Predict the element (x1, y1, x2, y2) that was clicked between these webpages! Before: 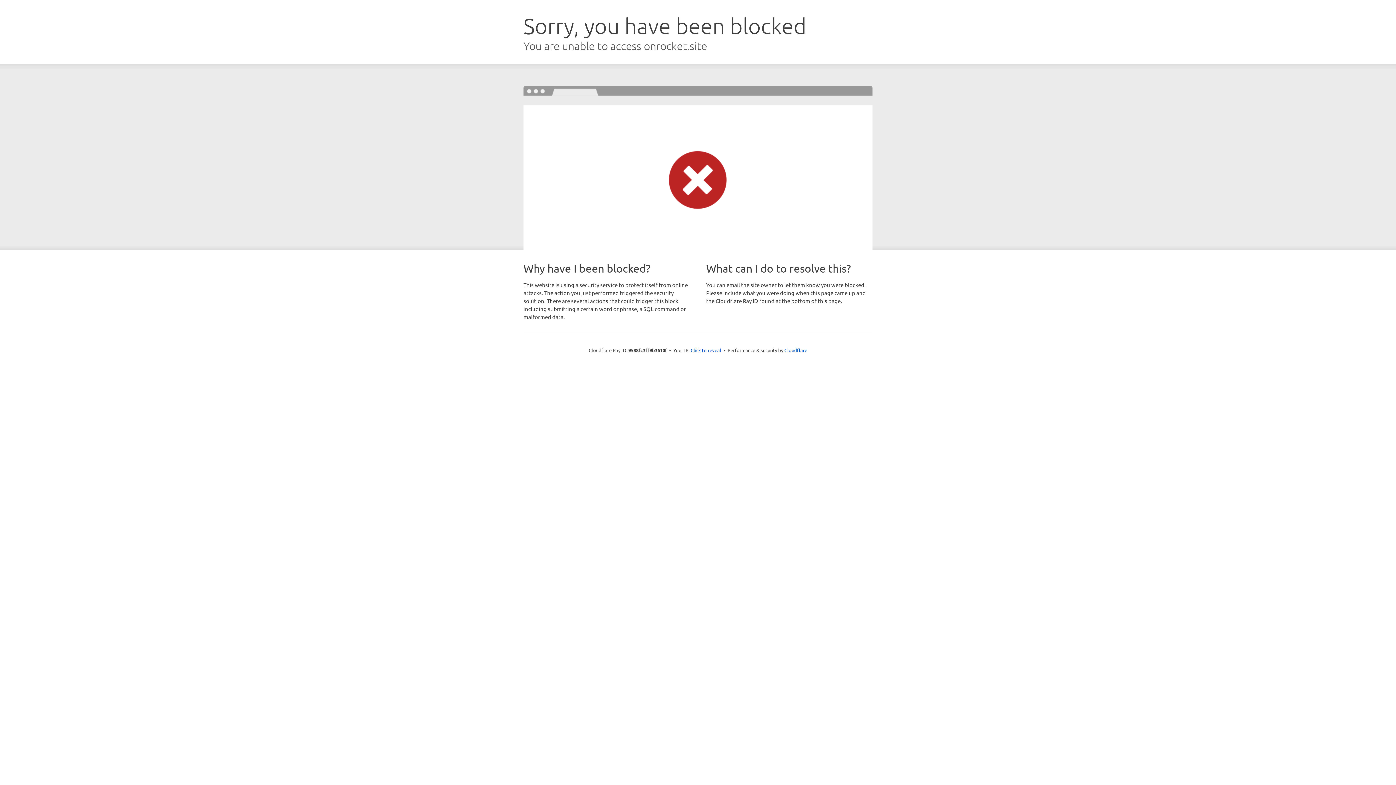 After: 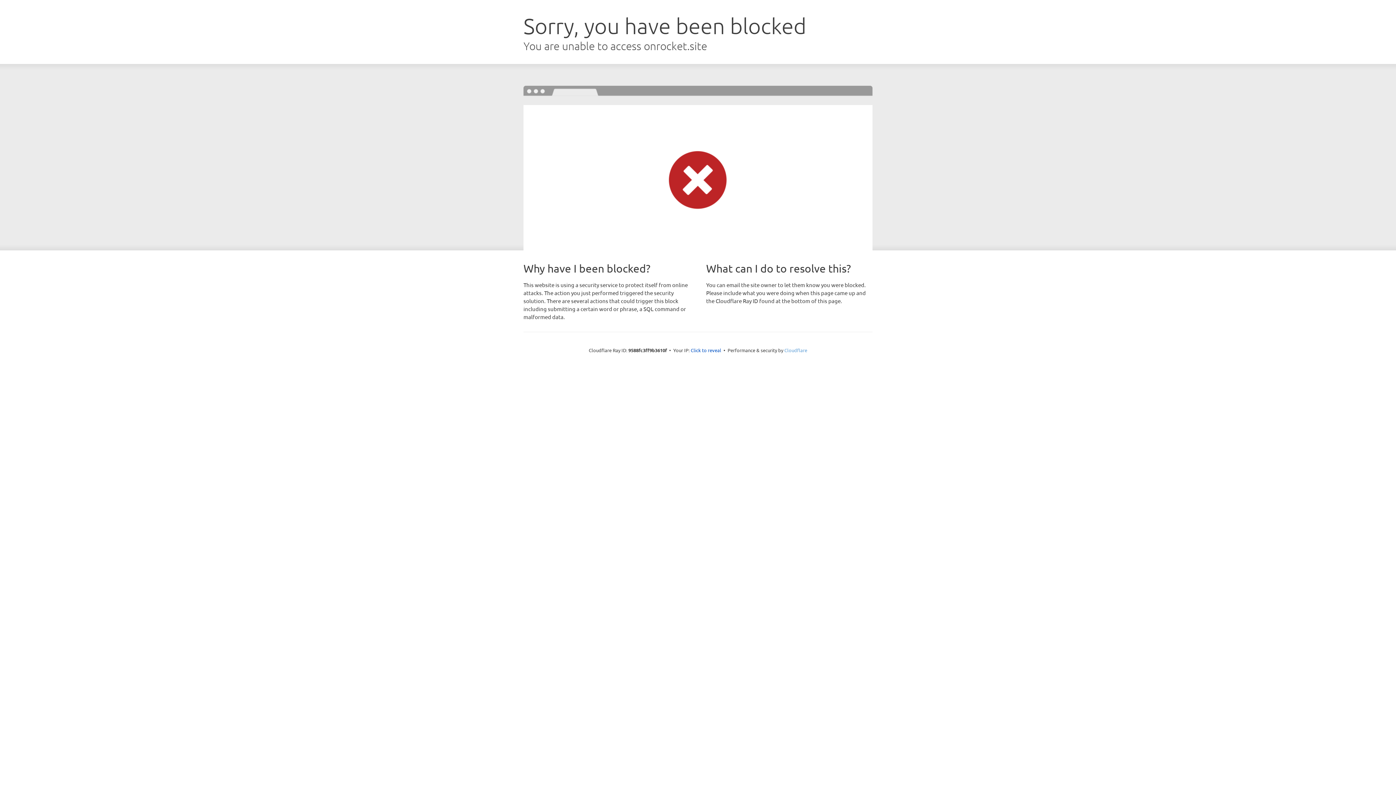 Action: label: Cloudflare bbox: (784, 347, 807, 353)